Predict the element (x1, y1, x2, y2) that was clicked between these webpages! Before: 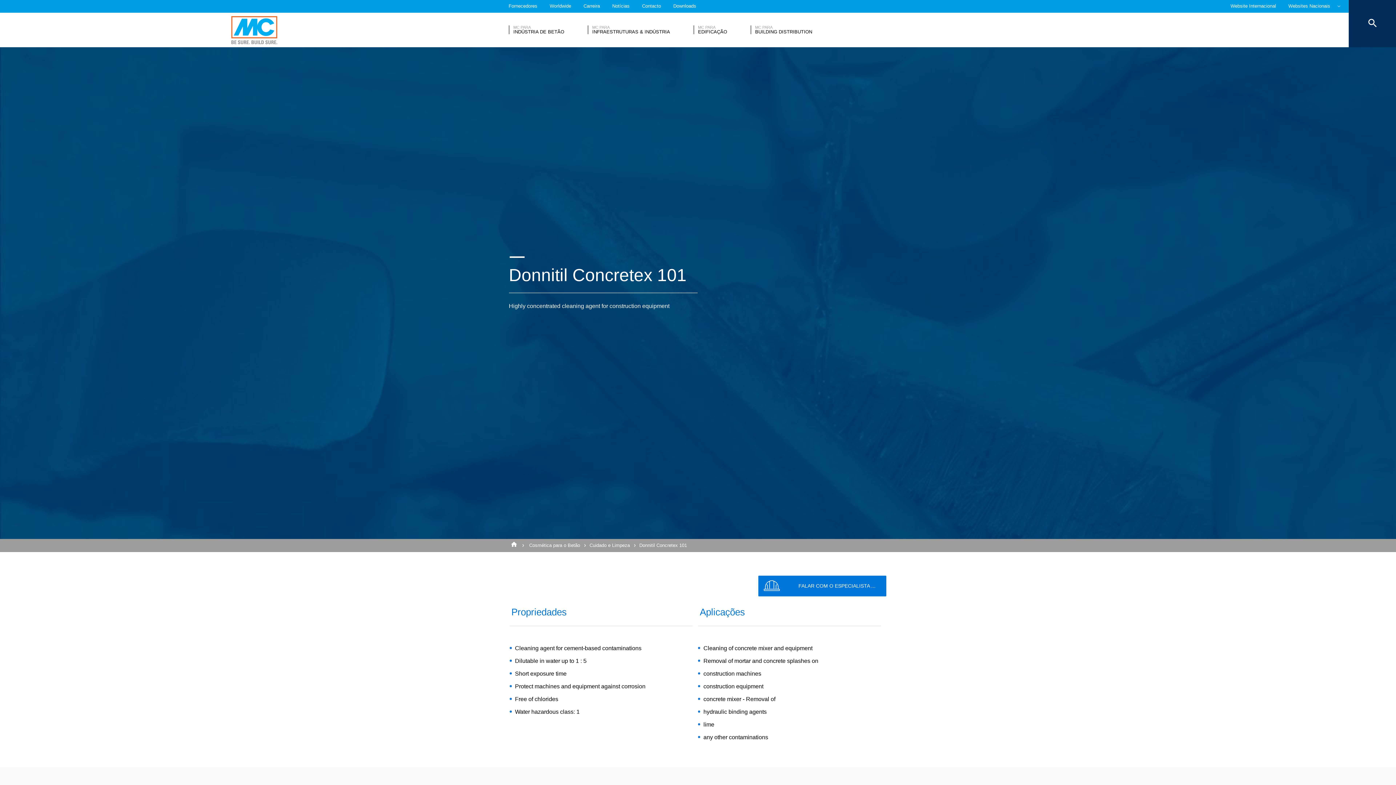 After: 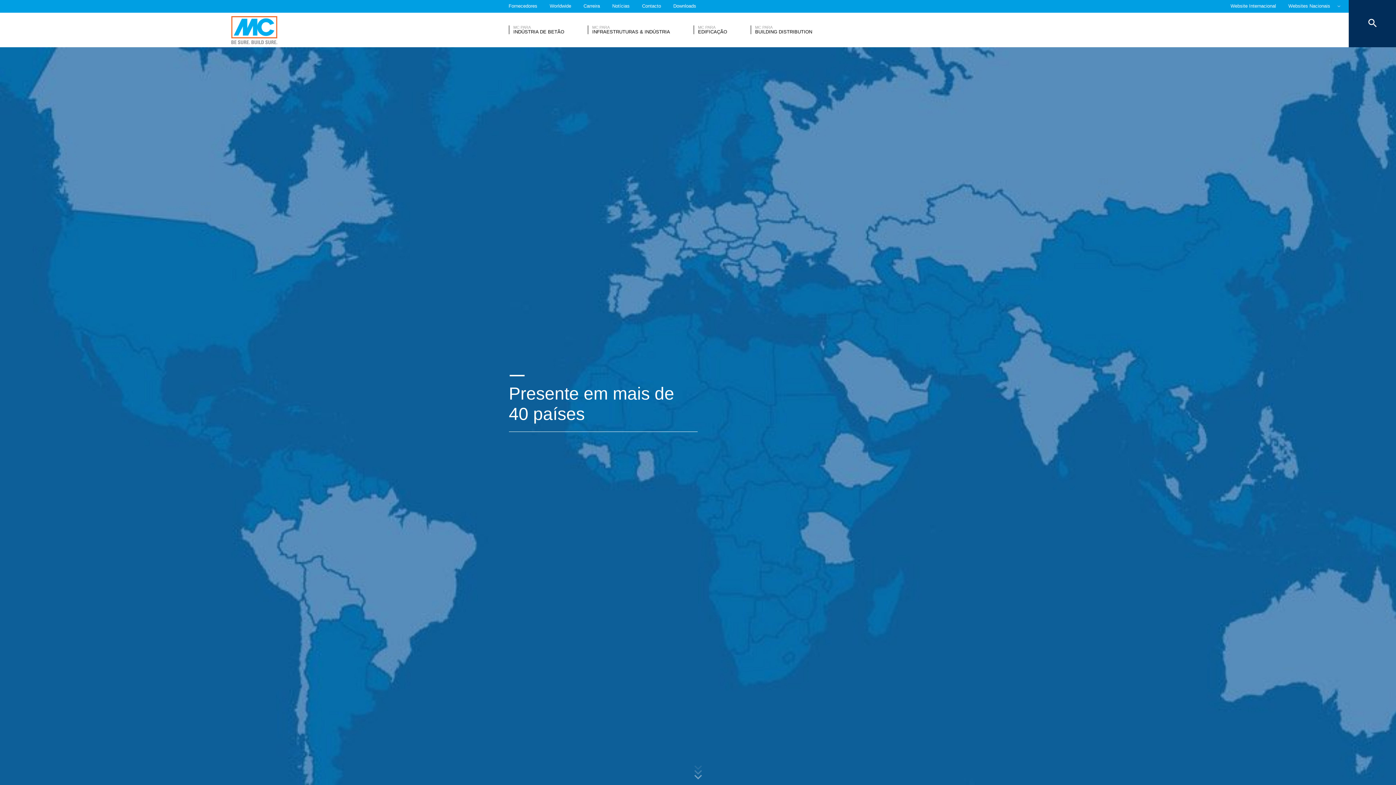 Action: label: Worldwide bbox: (549, 0, 571, 12)